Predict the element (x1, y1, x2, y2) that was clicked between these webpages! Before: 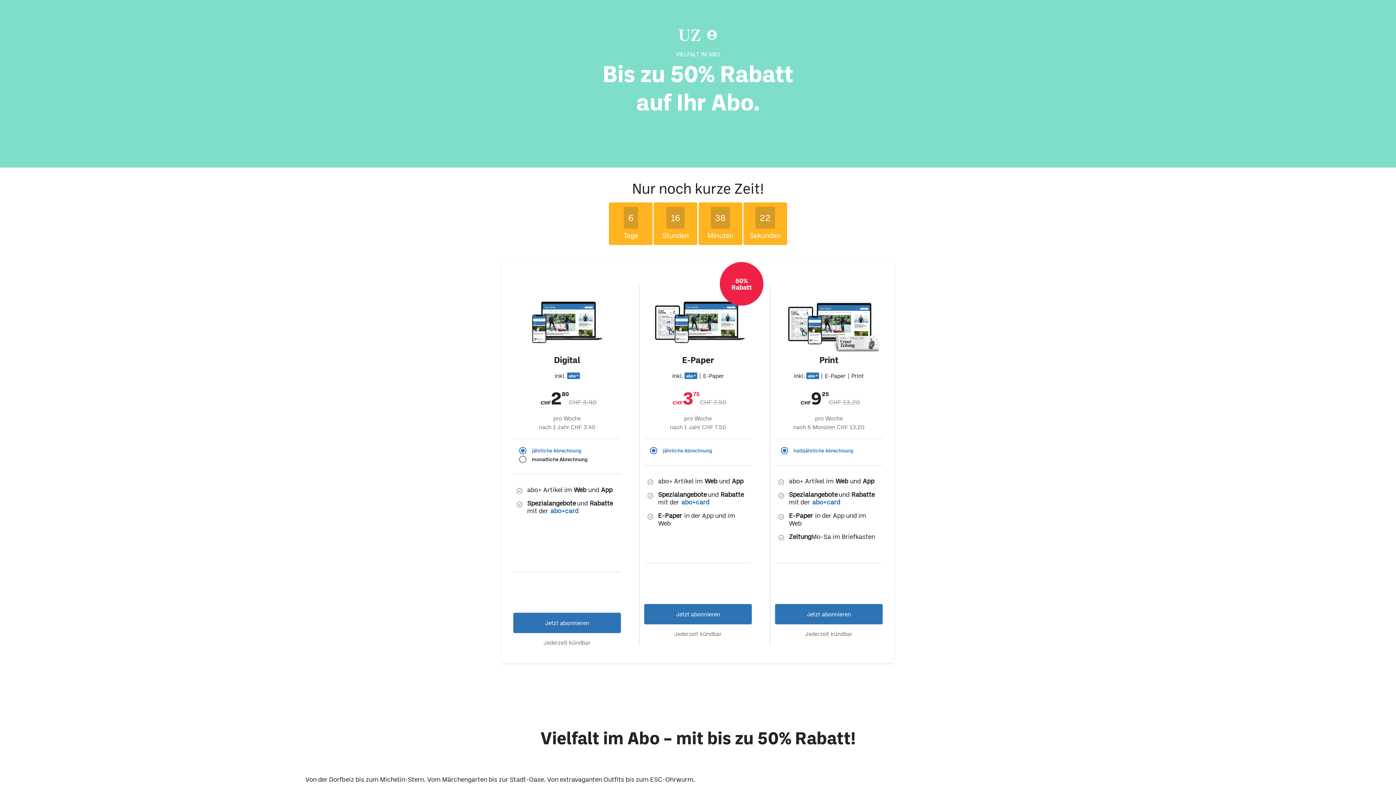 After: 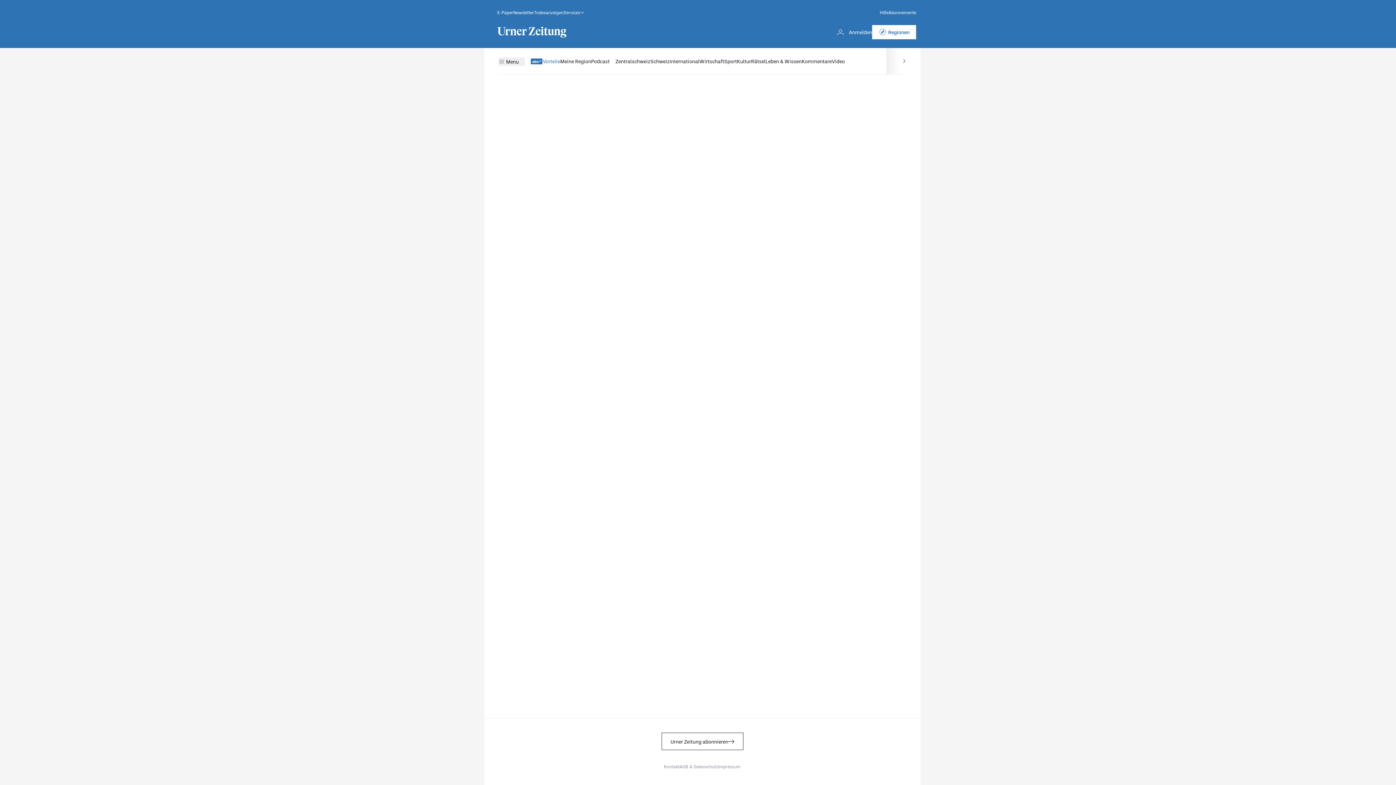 Action: bbox: (644, 604, 752, 624) label: Jetzt abonnieren